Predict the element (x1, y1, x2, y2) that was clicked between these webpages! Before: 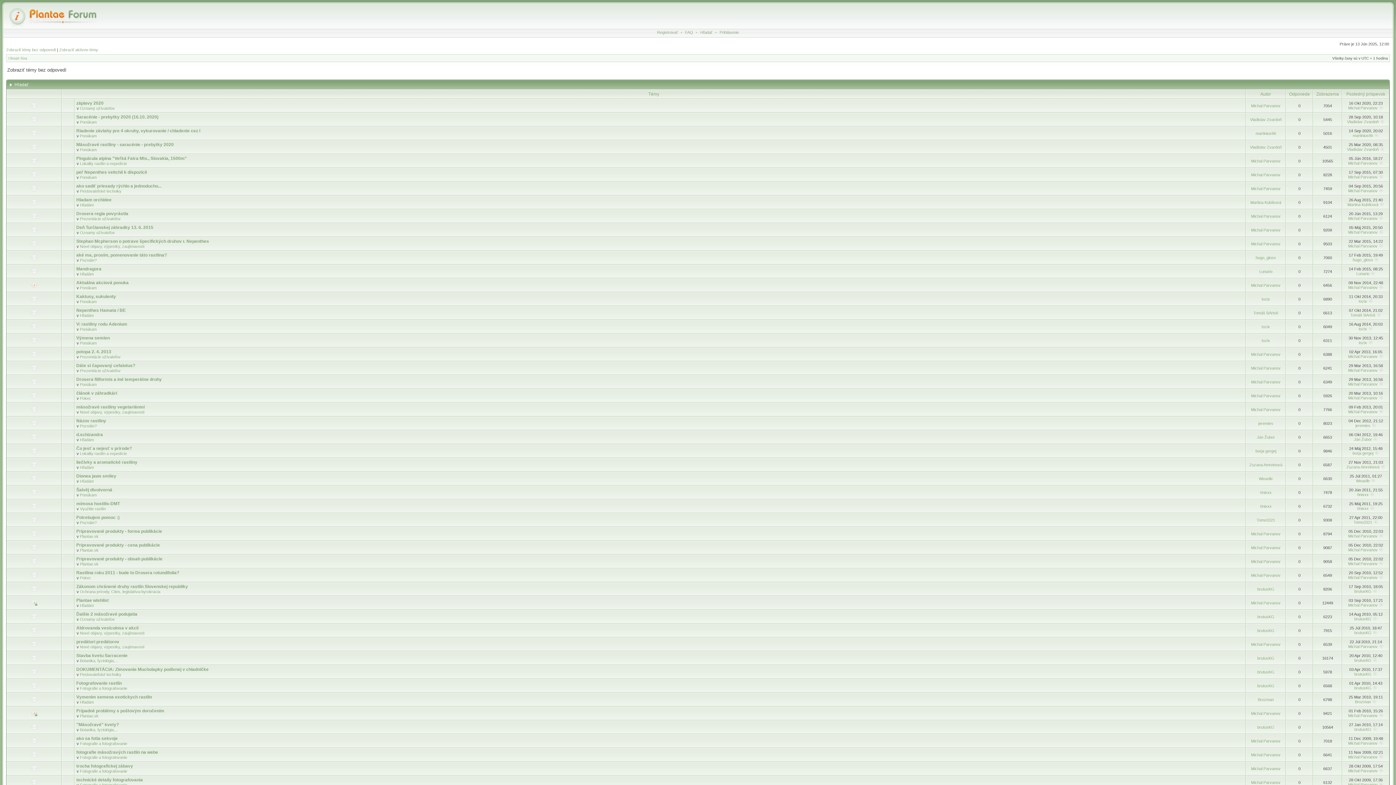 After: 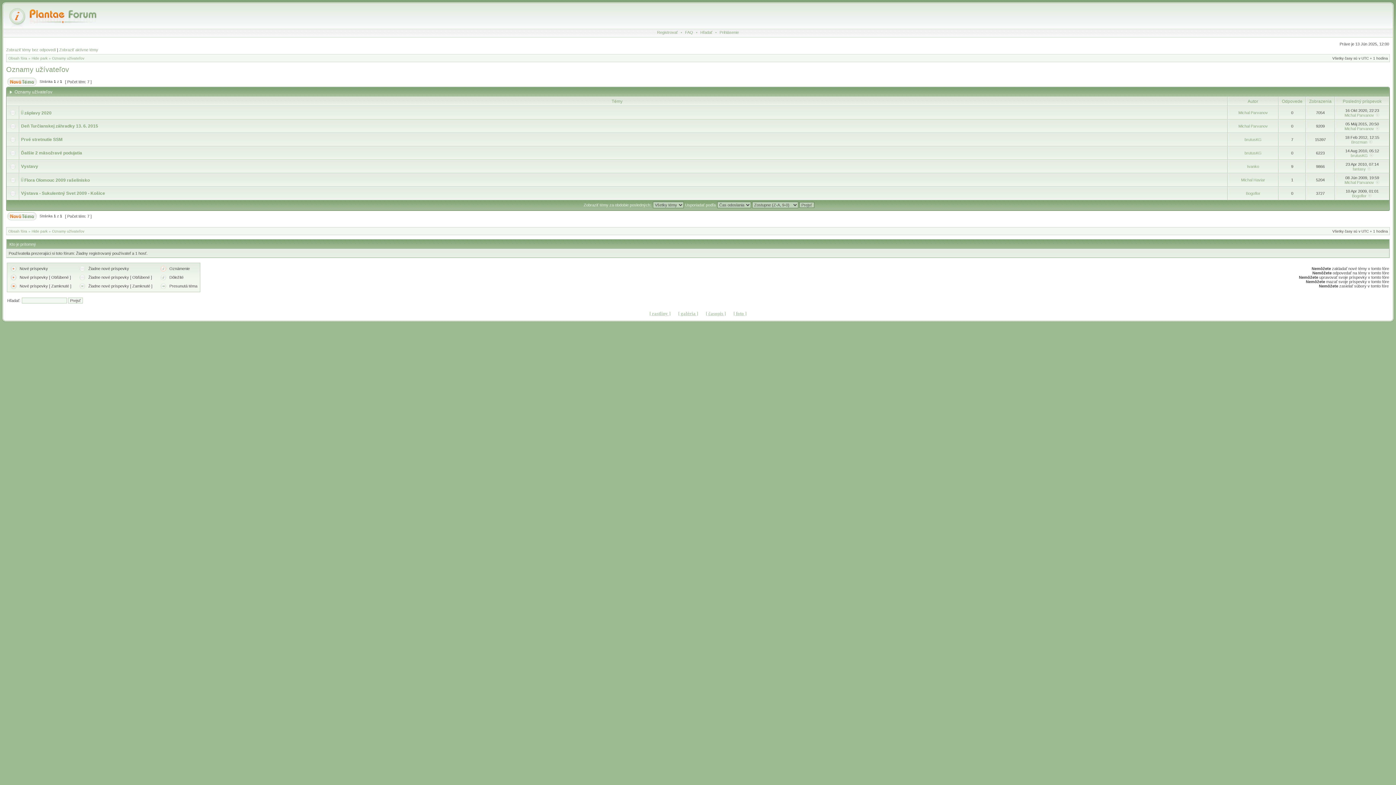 Action: bbox: (80, 230, 114, 234) label: Oznamy užívateľov